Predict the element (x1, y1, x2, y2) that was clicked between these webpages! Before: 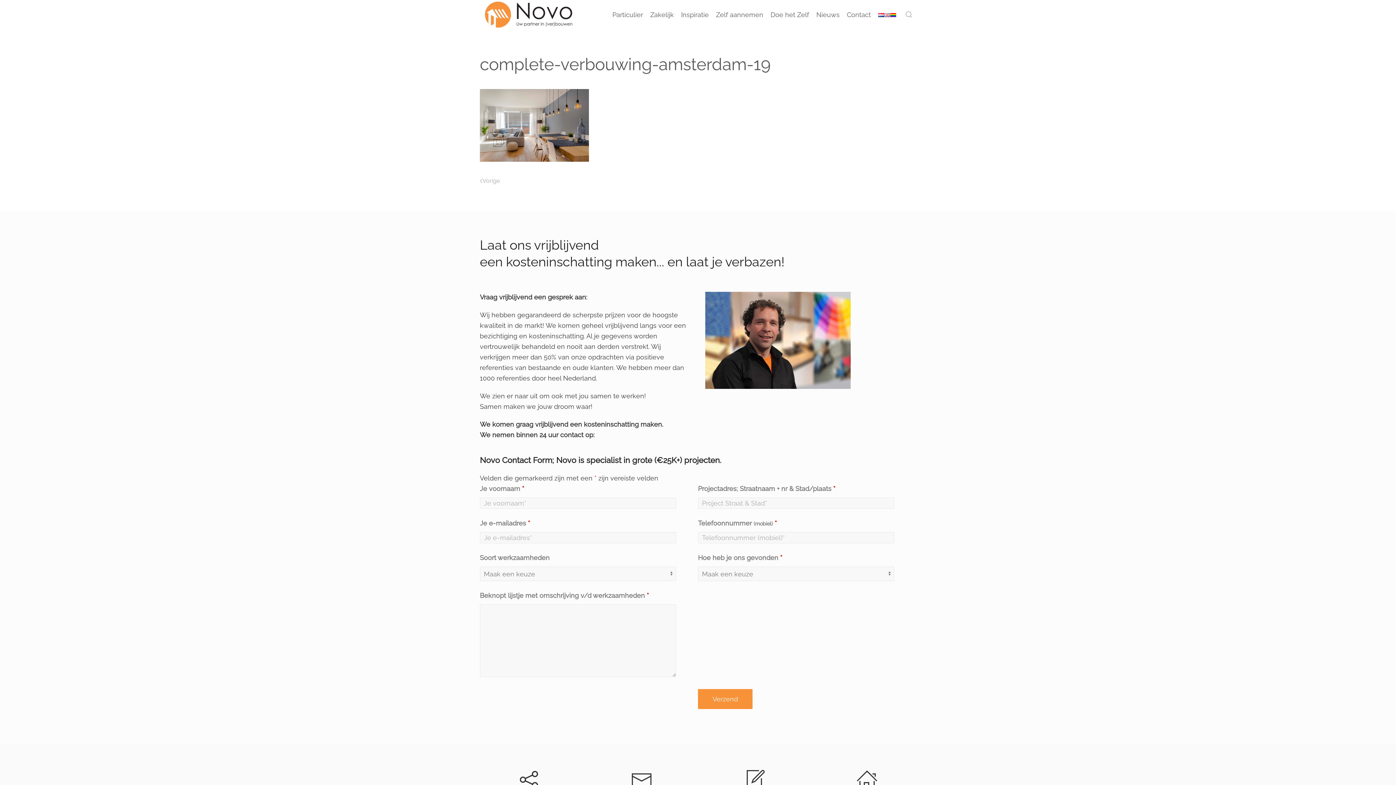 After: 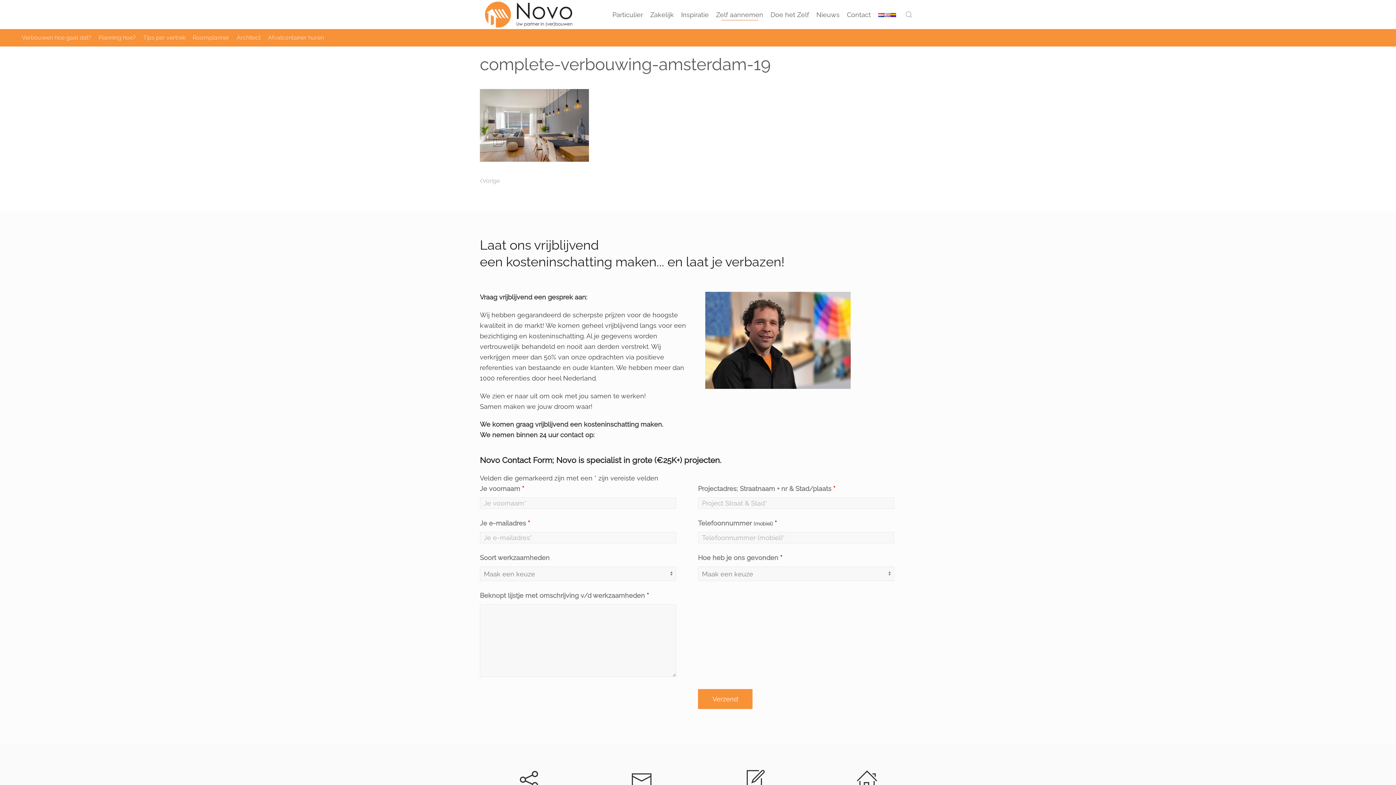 Action: label: Zelf aannemen bbox: (712, 3, 767, 25)